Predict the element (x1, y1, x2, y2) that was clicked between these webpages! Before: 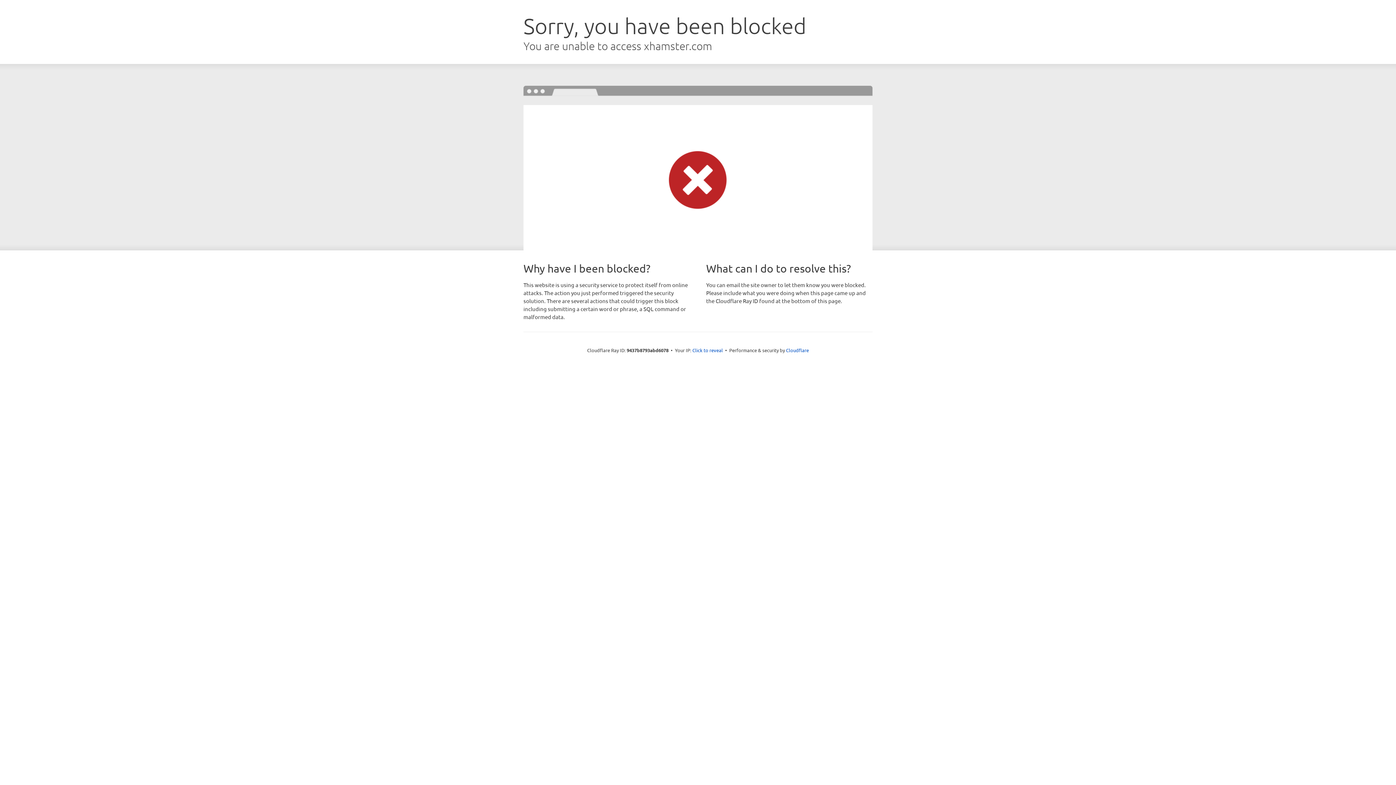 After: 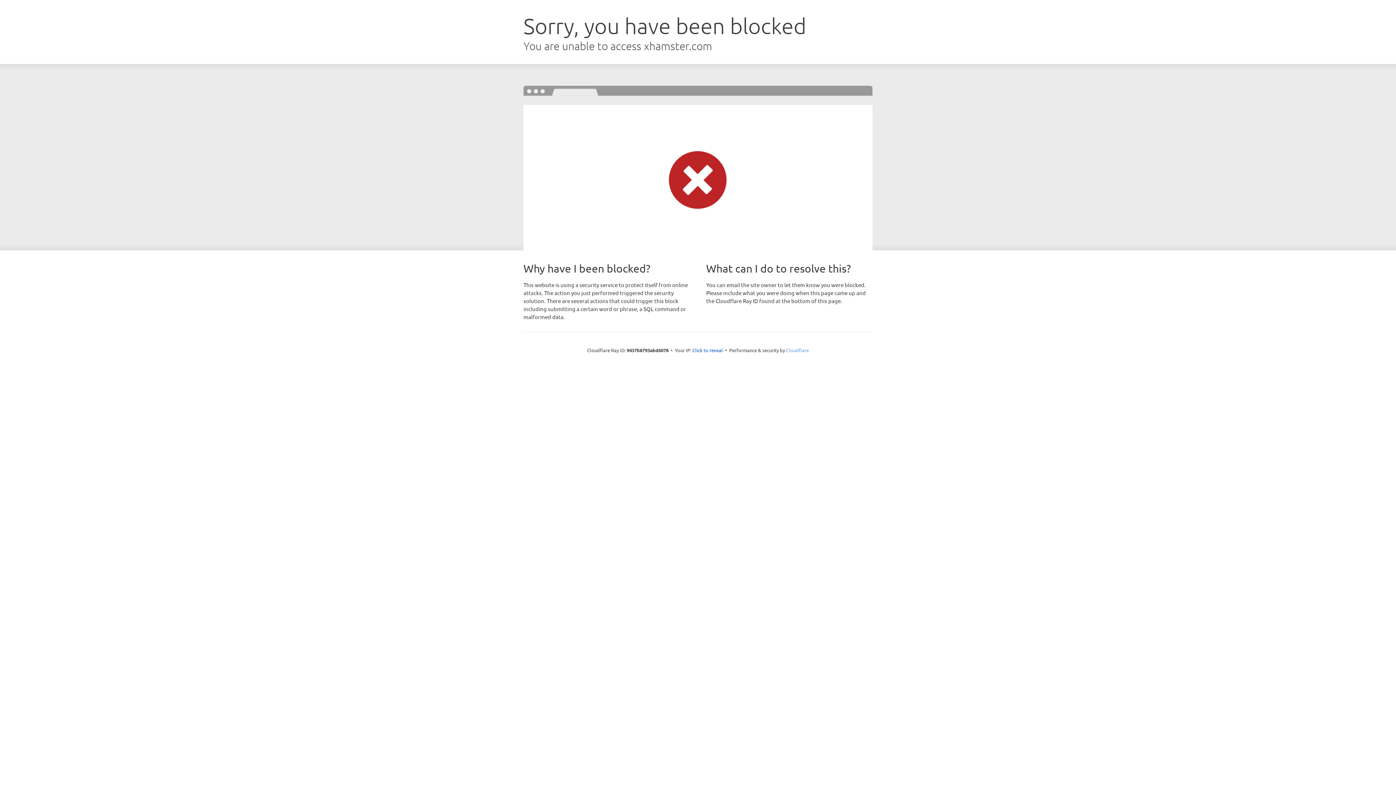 Action: label: Cloudflare bbox: (786, 347, 809, 353)